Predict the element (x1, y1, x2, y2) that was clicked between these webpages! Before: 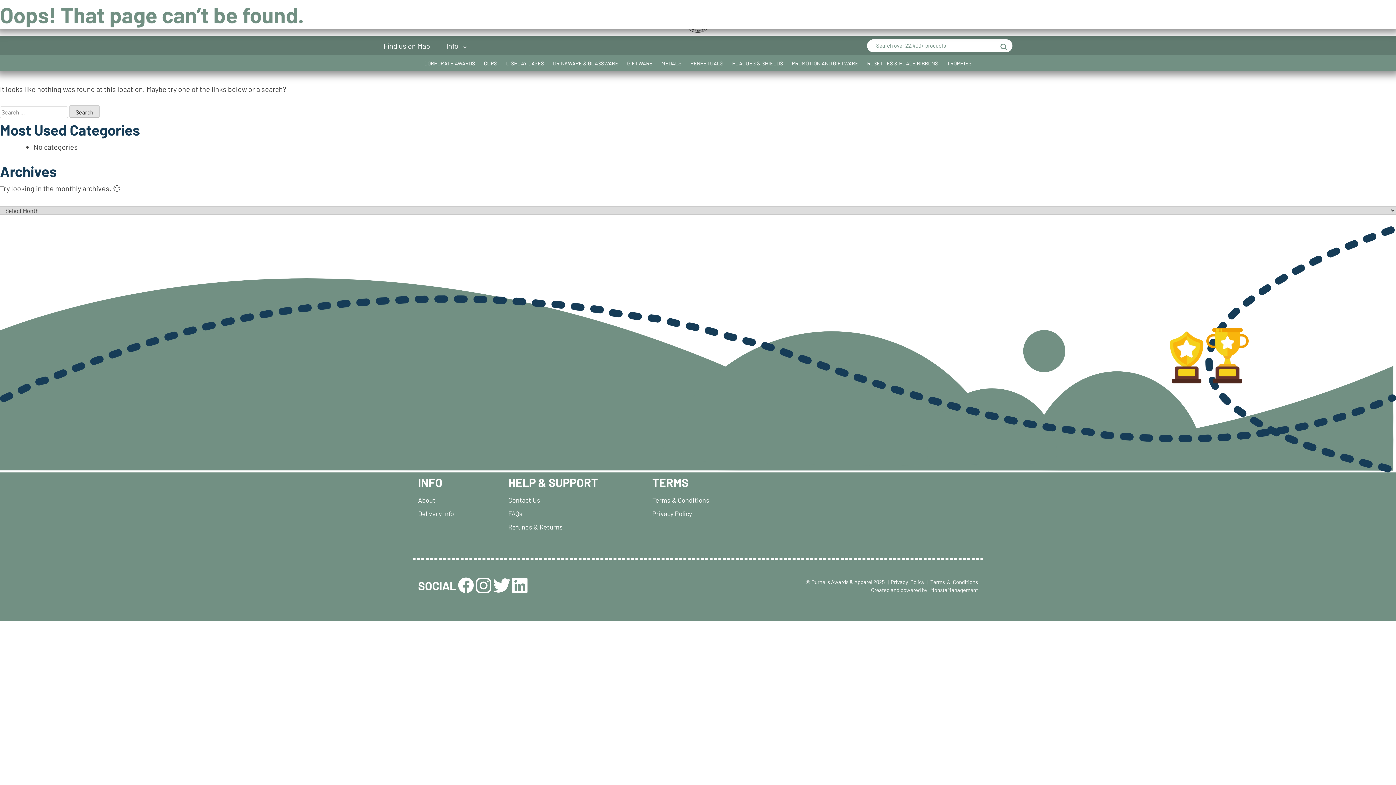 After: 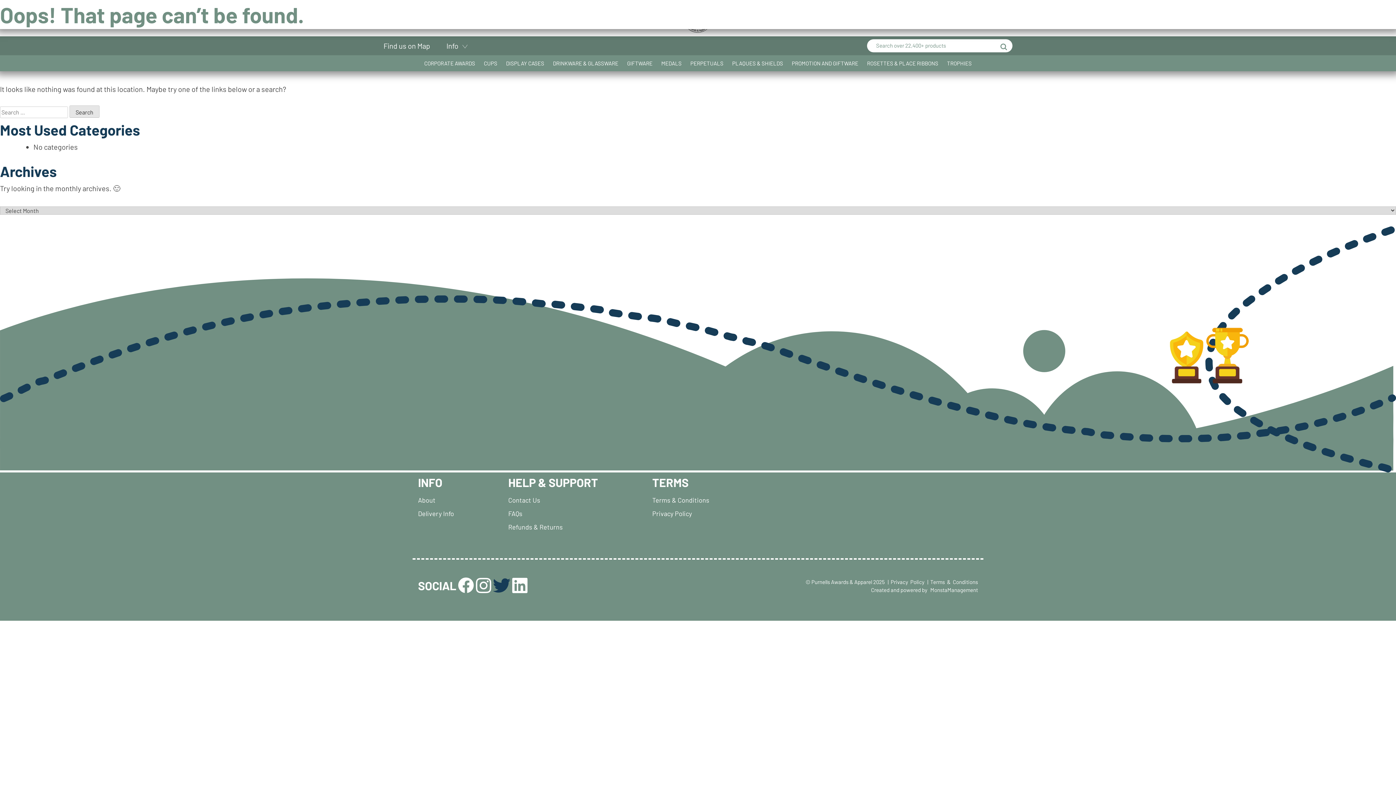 Action: bbox: (491, 586, 510, 593)